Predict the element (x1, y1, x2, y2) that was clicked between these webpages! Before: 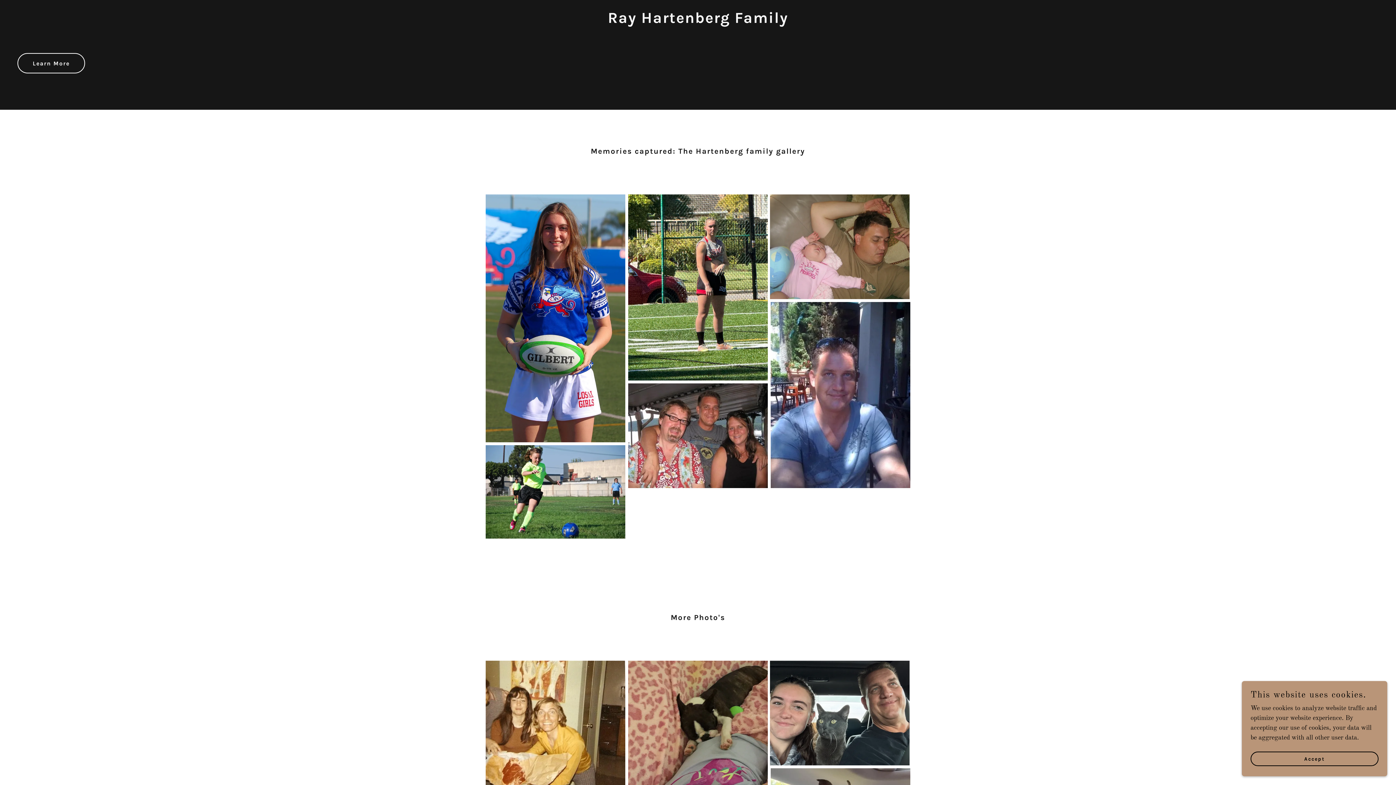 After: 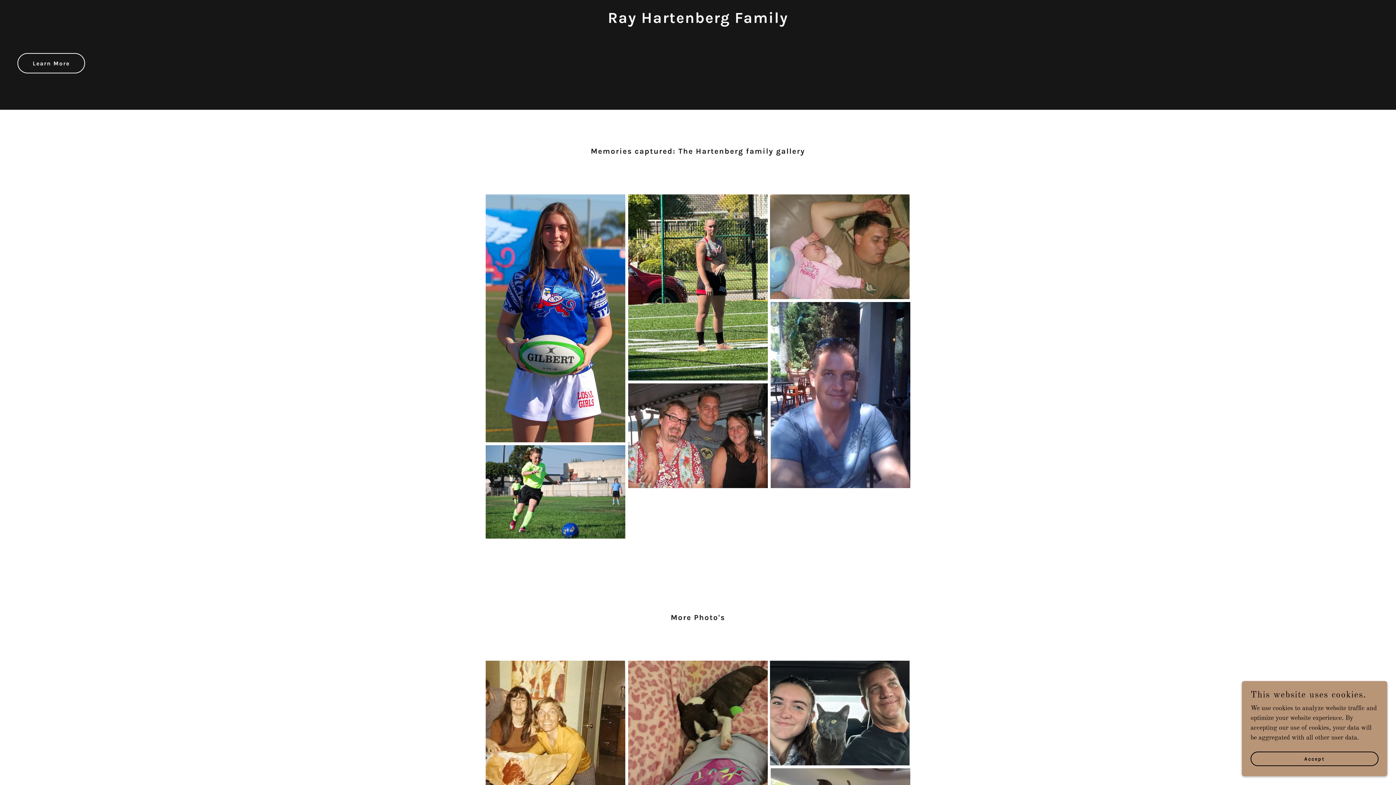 Action: label: Ray Hartenberg Family bbox: (471, 17, 925, 24)